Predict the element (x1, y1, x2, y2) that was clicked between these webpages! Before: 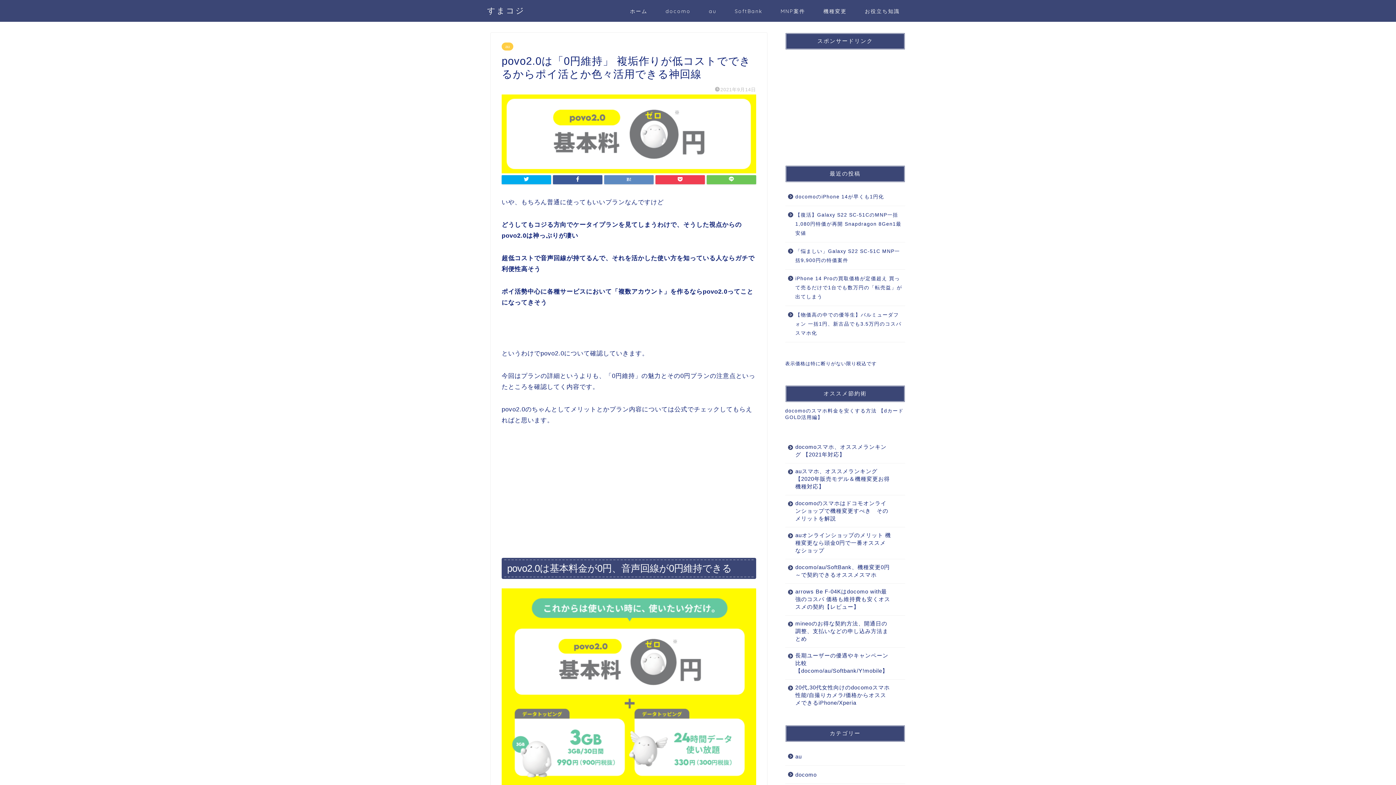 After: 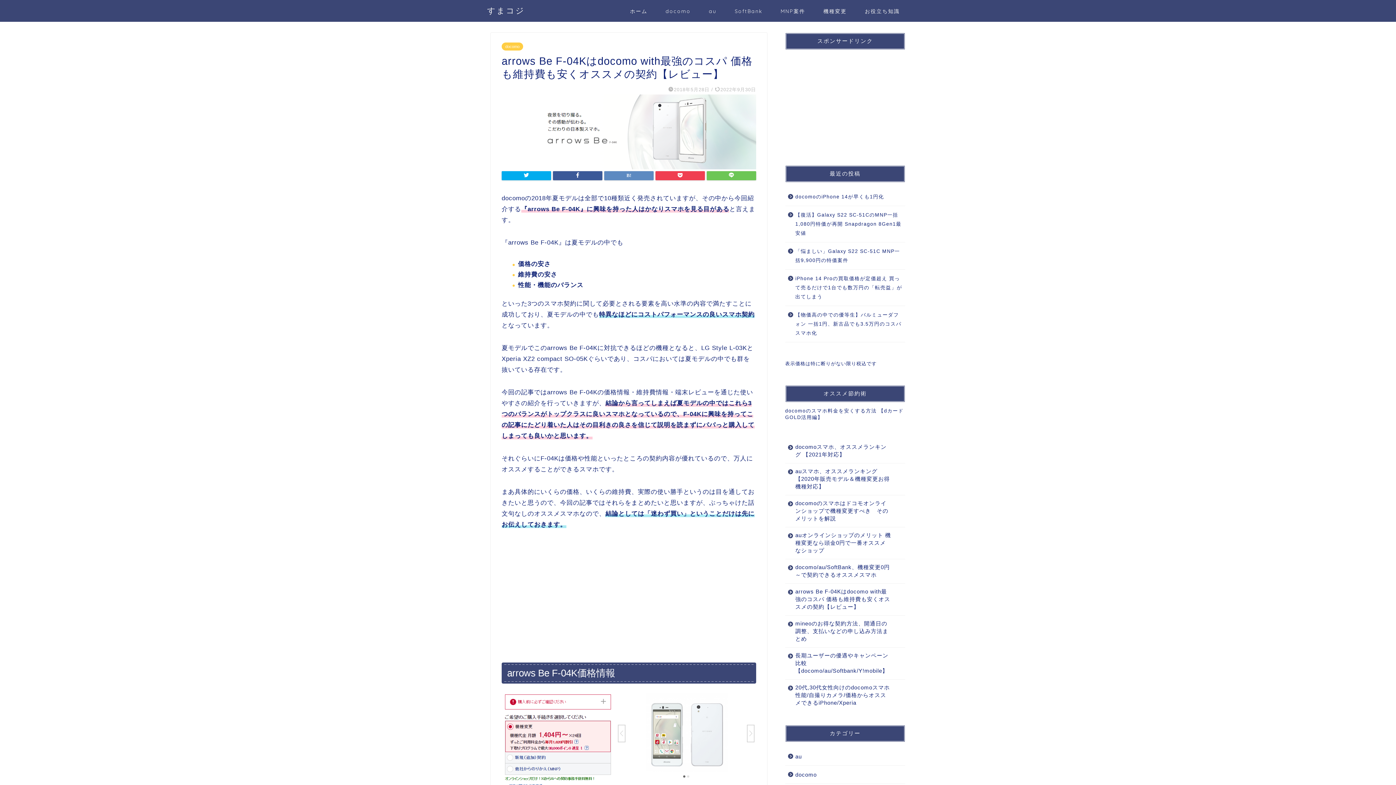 Action: bbox: (785, 584, 904, 615) label: arrows Be F-04Kはdocomo with最強のコスパ 価格も維持費も安くオススメの契約【レビュー】